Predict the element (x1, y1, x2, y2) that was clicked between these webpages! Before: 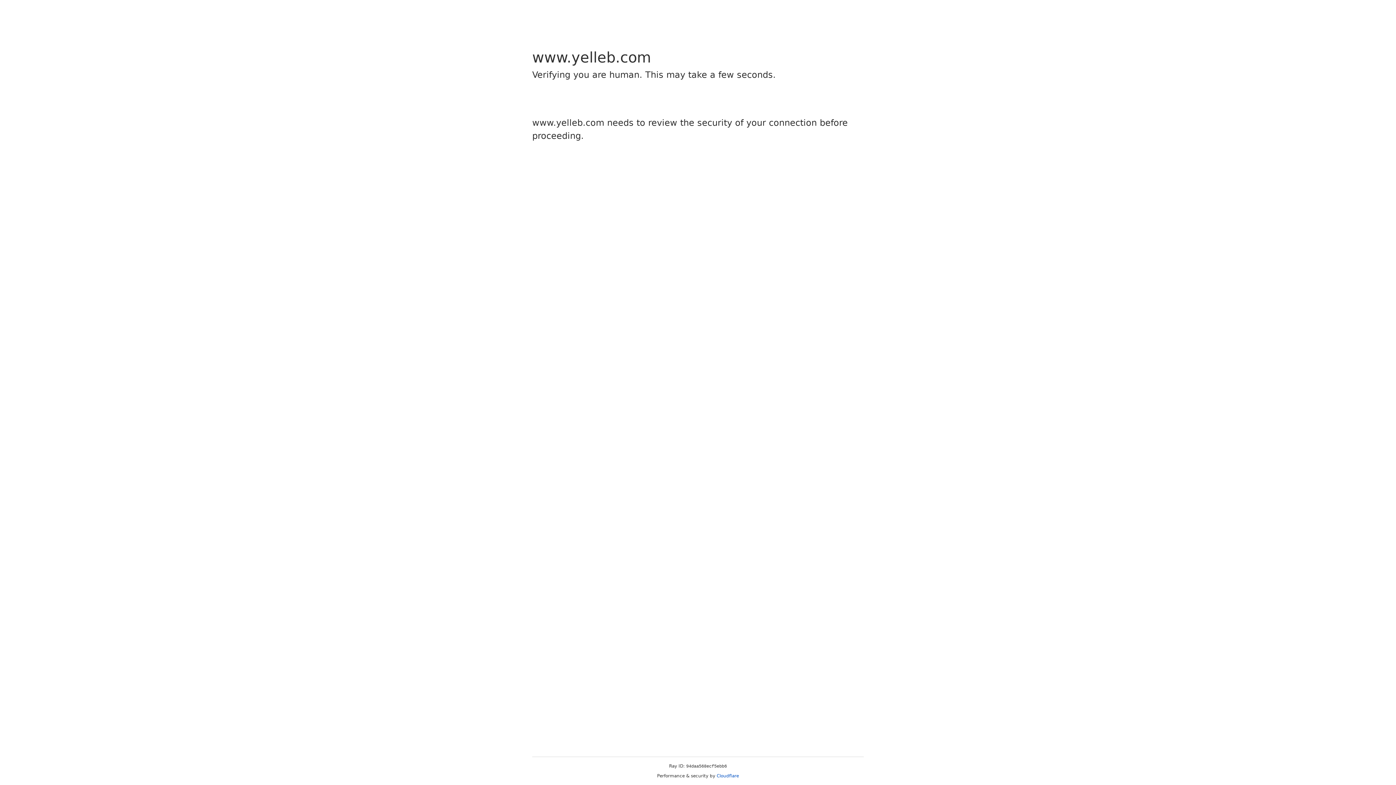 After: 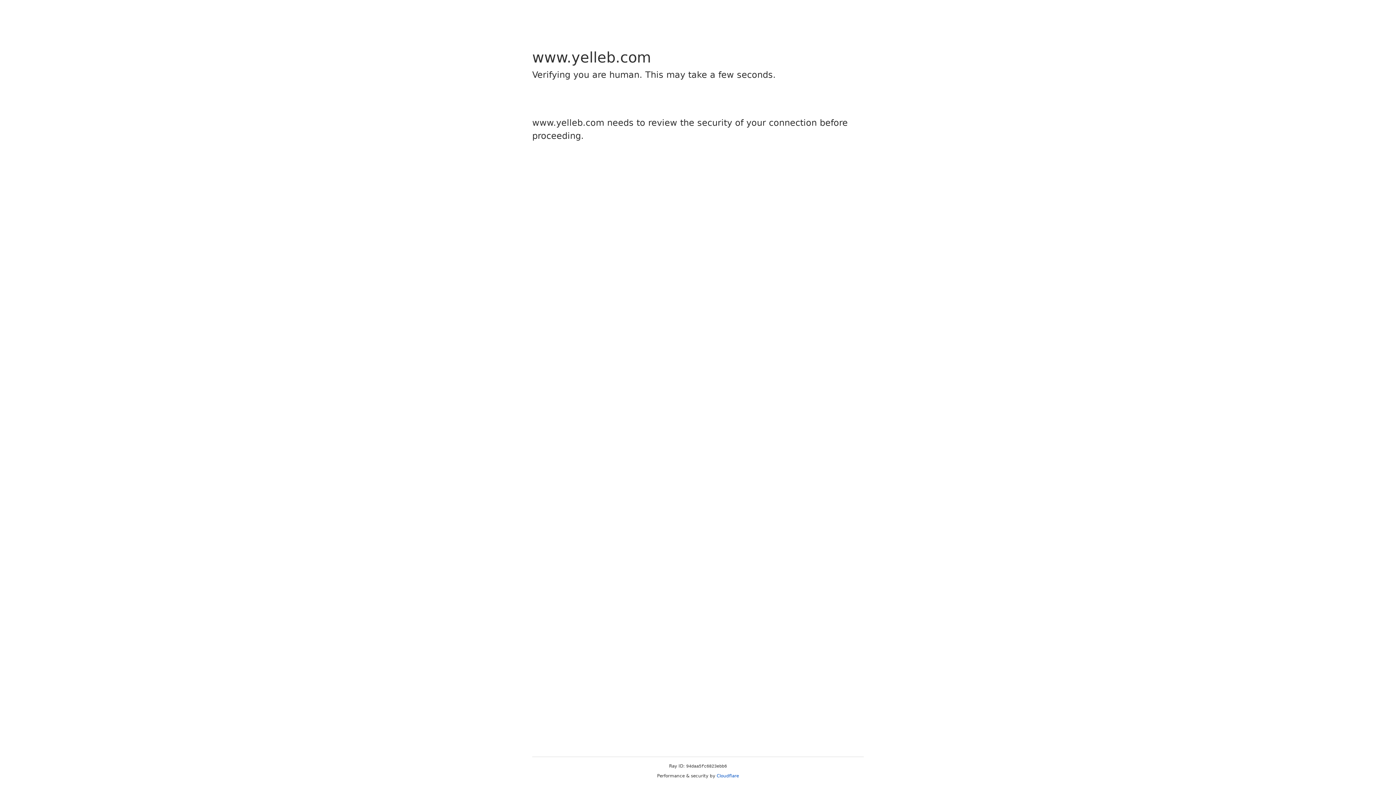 Action: bbox: (716, 773, 739, 778) label: Cloudflare